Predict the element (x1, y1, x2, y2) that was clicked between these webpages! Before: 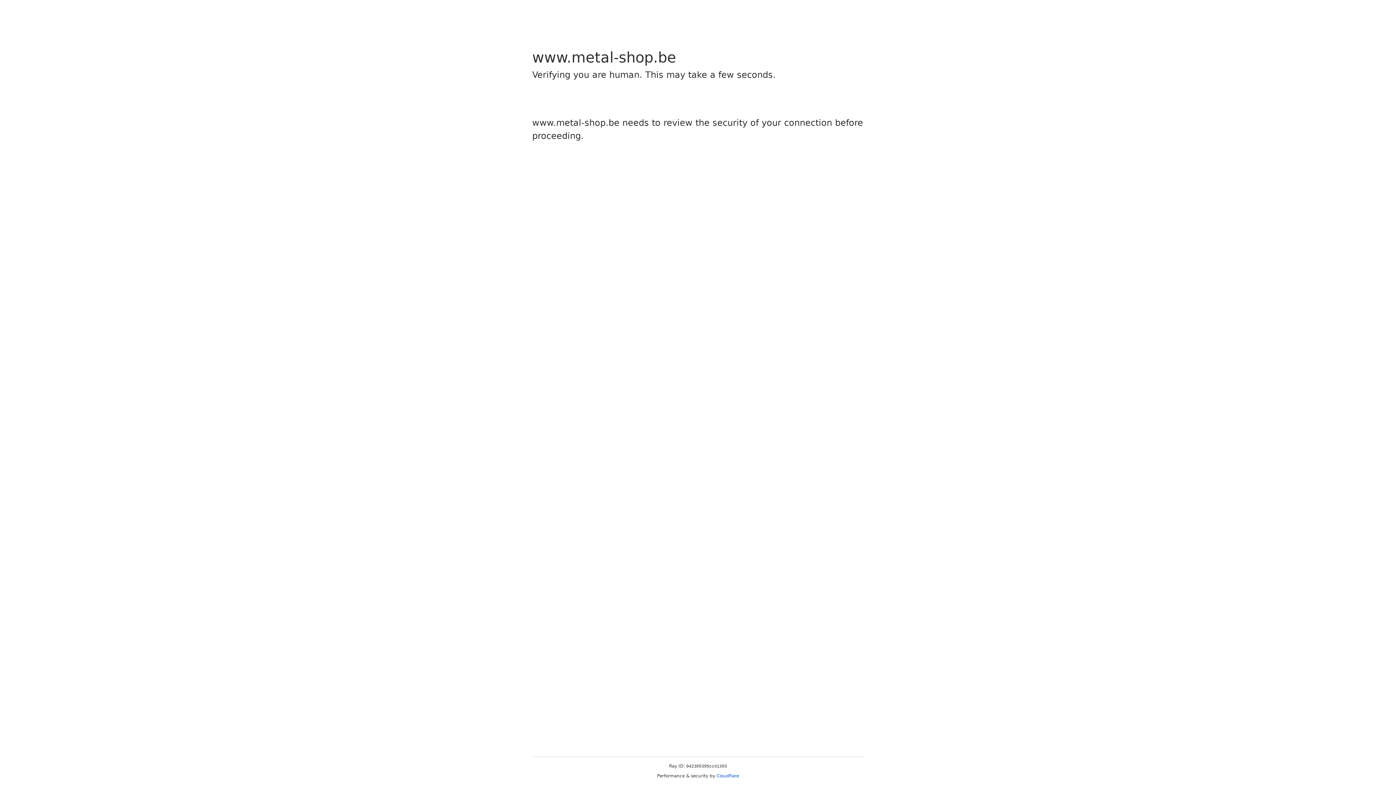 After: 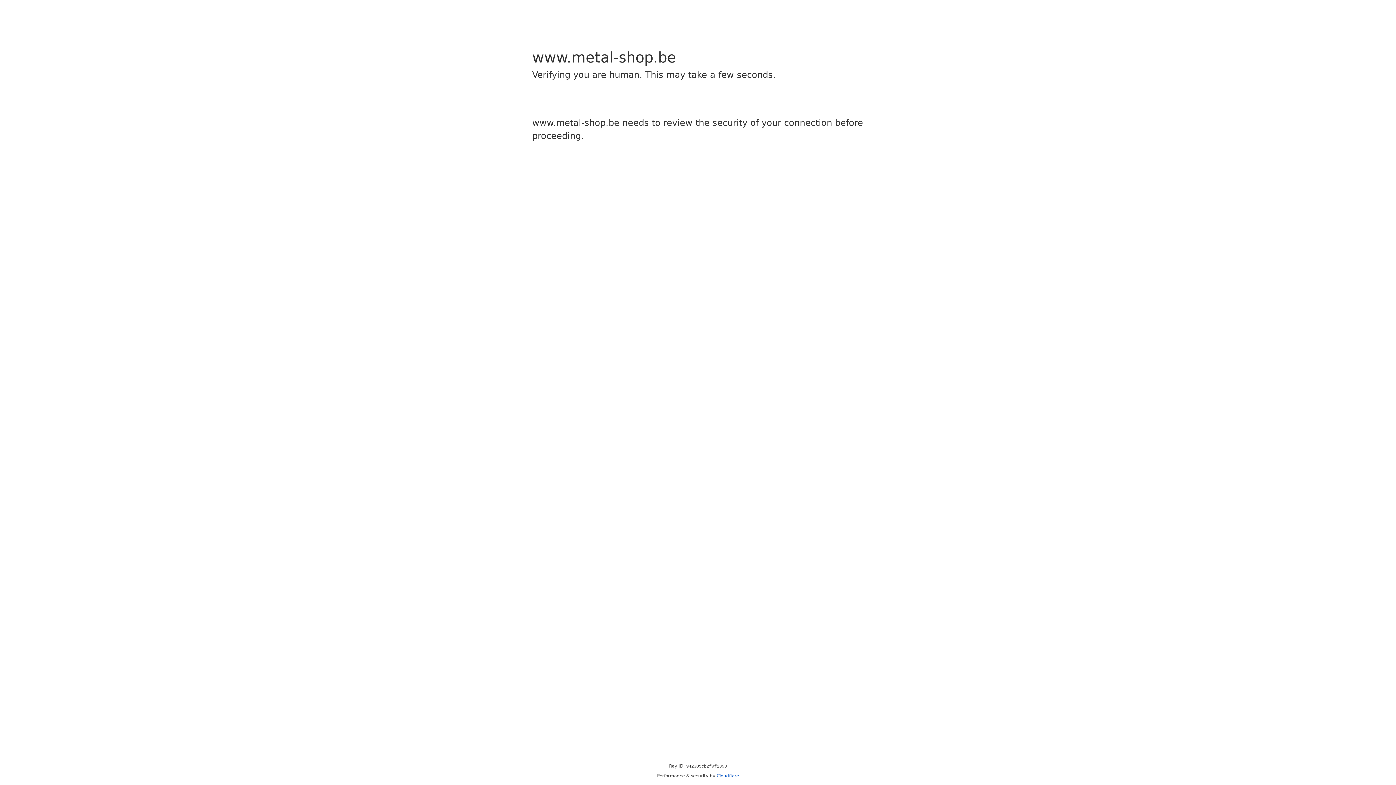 Action: label: Cloudflare bbox: (716, 773, 739, 778)